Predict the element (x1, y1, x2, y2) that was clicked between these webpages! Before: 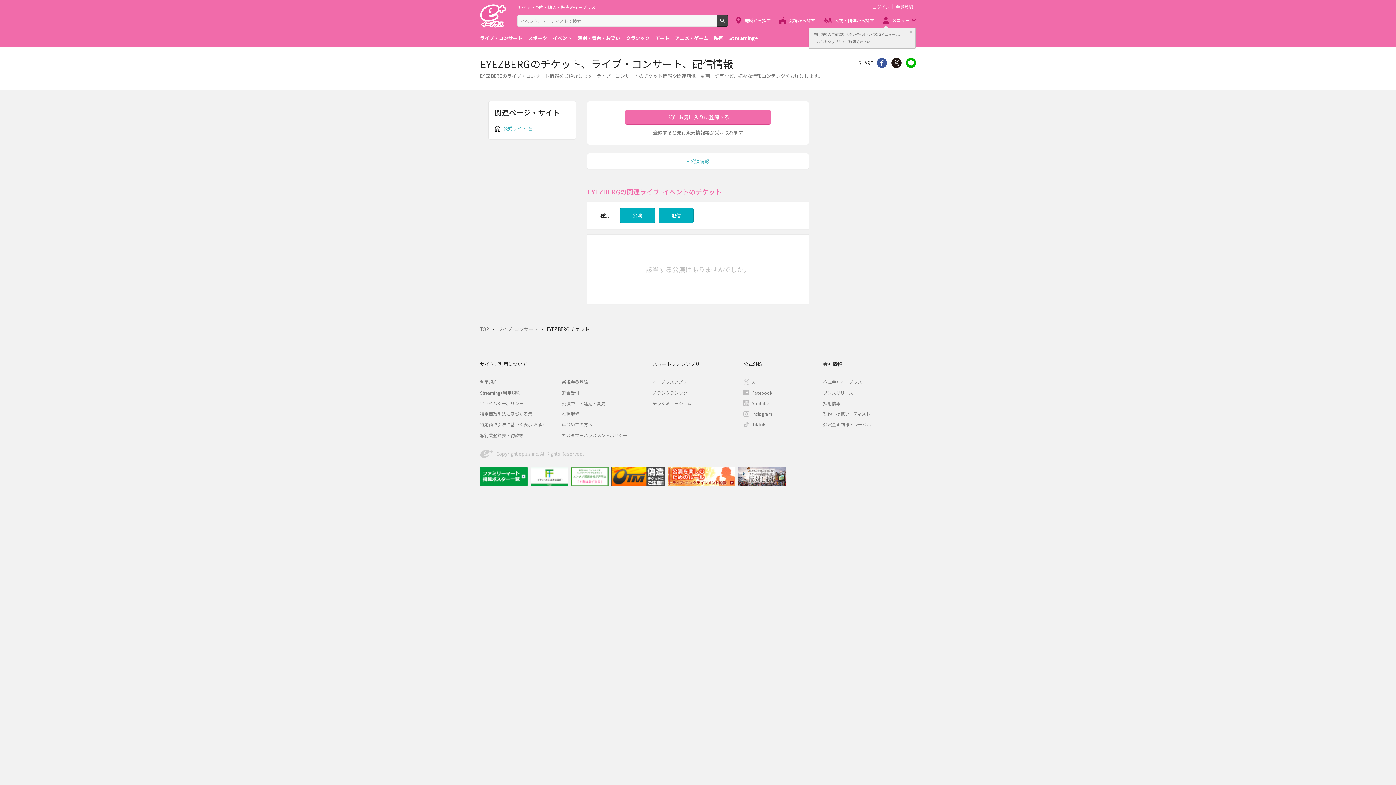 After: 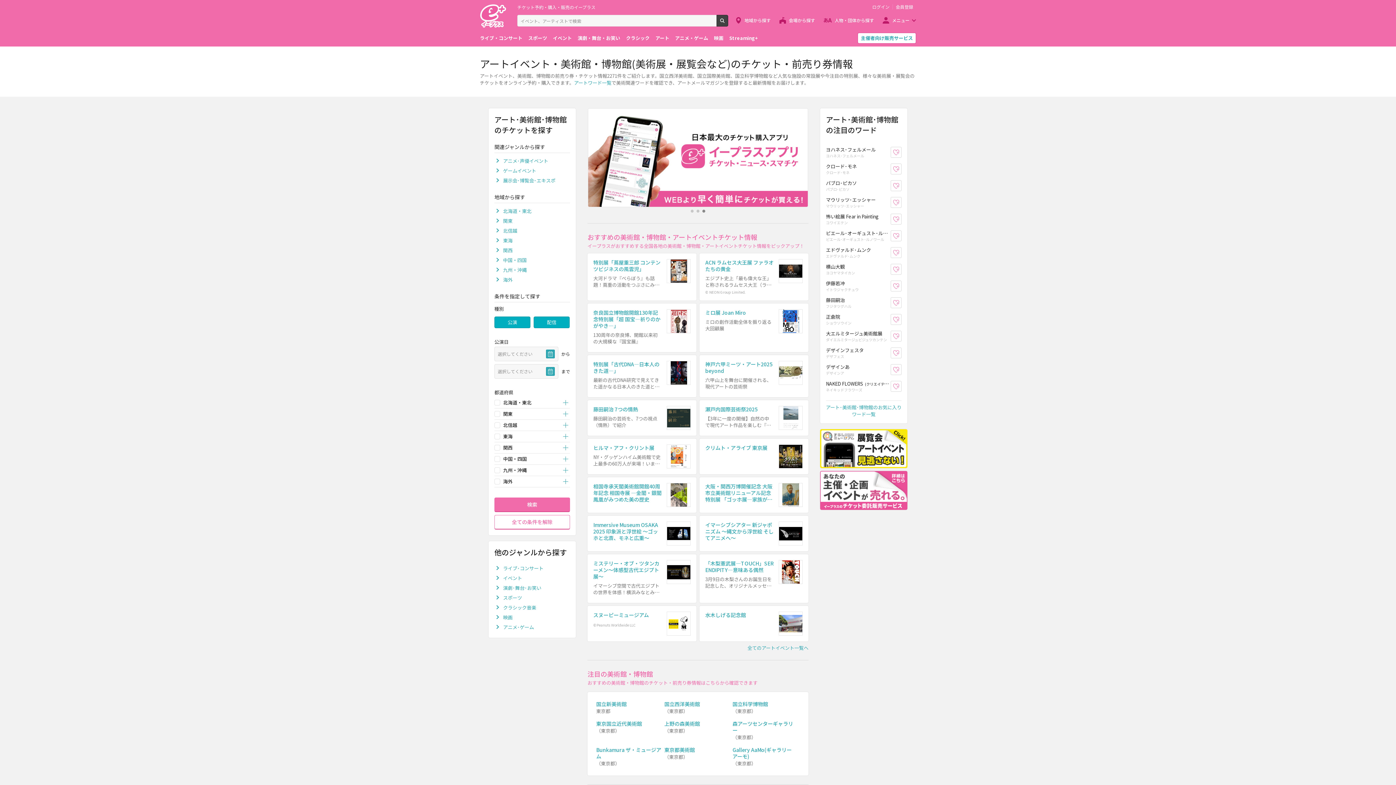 Action: bbox: (655, 32, 669, 43) label: アート